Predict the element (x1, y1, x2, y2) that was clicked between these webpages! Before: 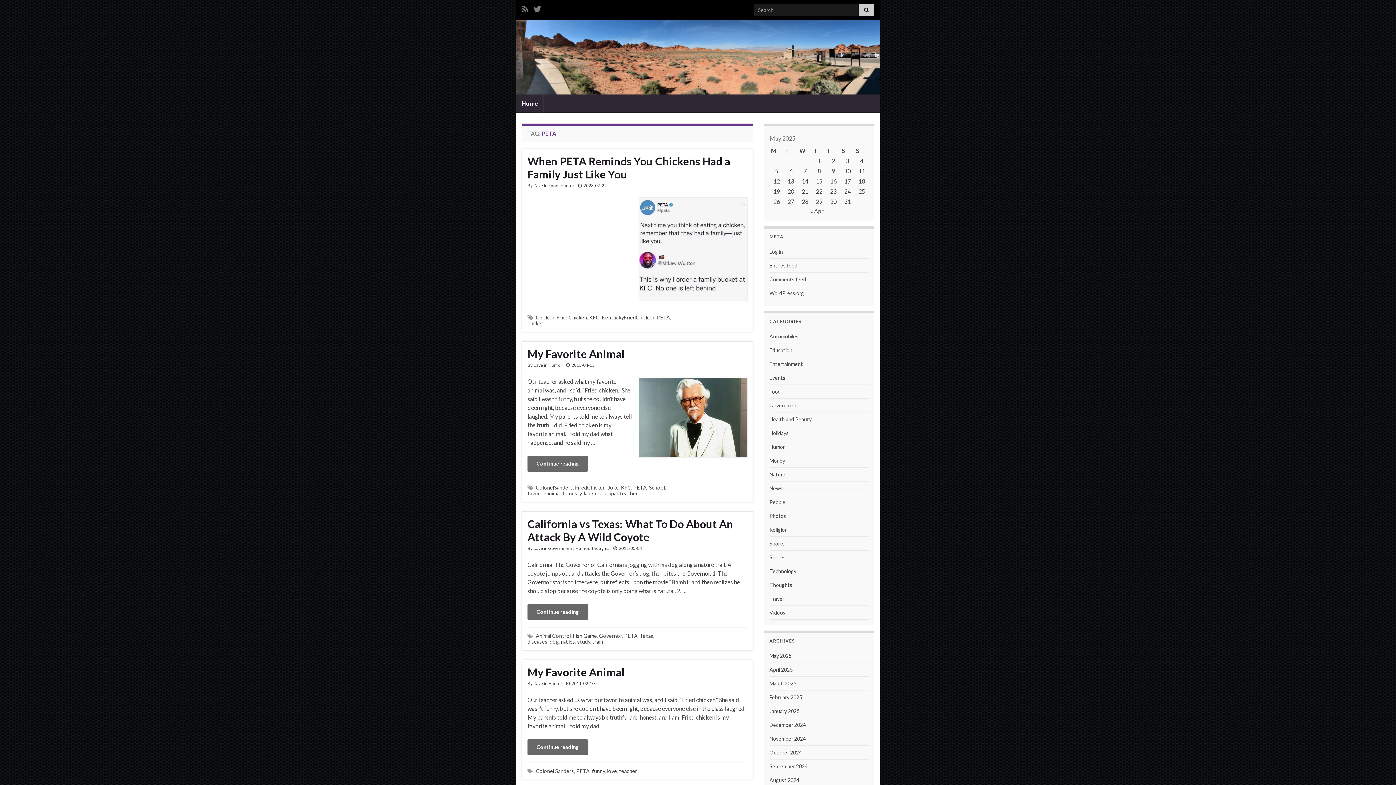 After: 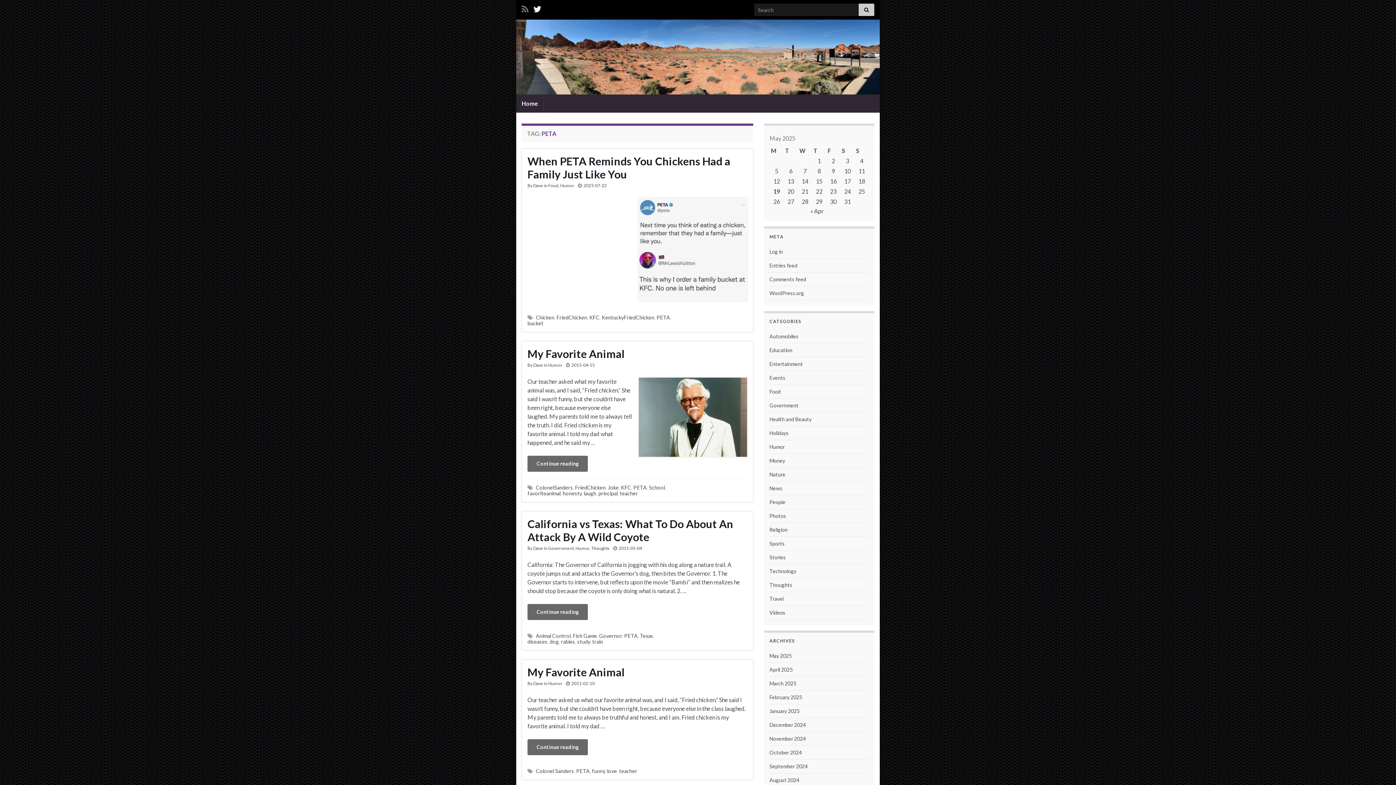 Action: bbox: (533, 2, 541, 13)